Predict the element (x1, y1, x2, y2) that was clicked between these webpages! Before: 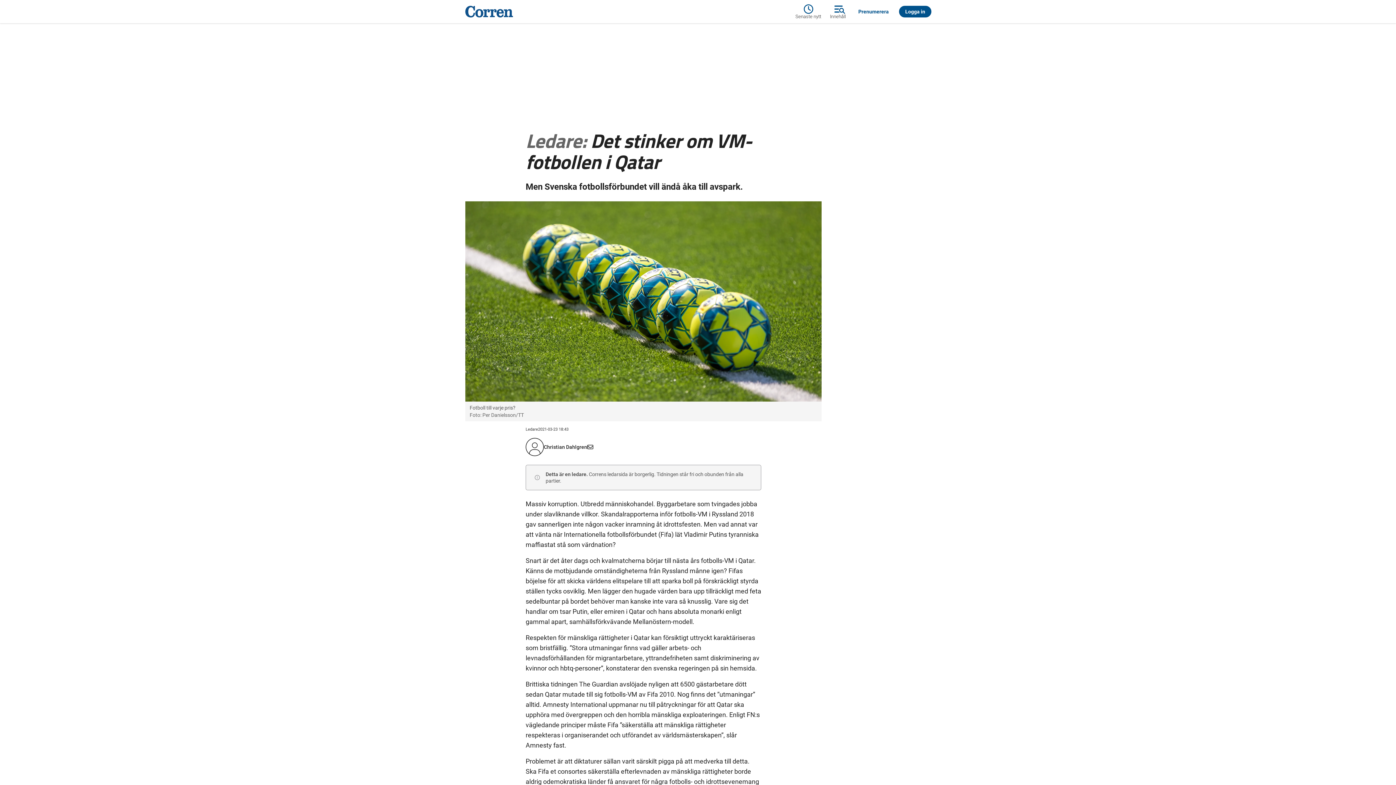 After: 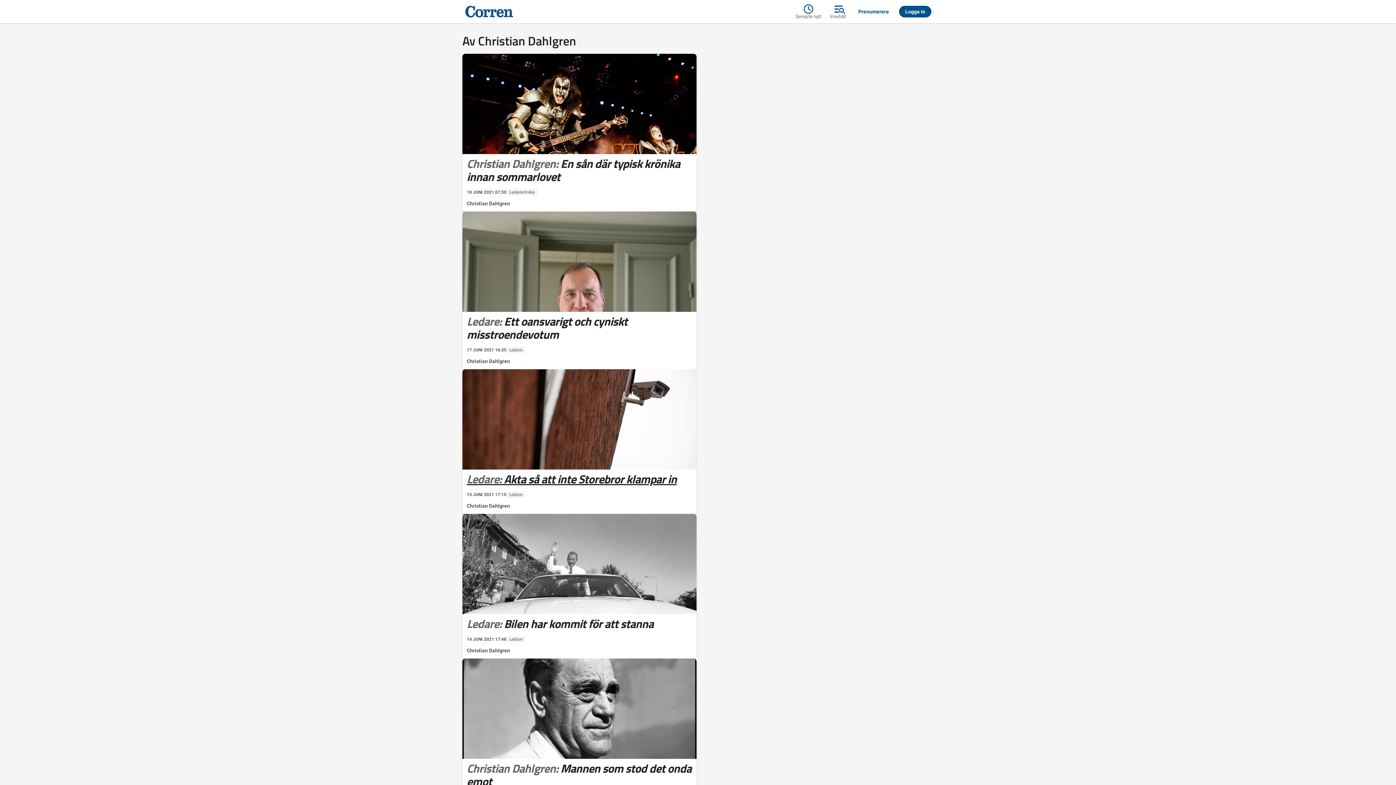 Action: label: Christian Dahlgren bbox: (544, 444, 587, 450)